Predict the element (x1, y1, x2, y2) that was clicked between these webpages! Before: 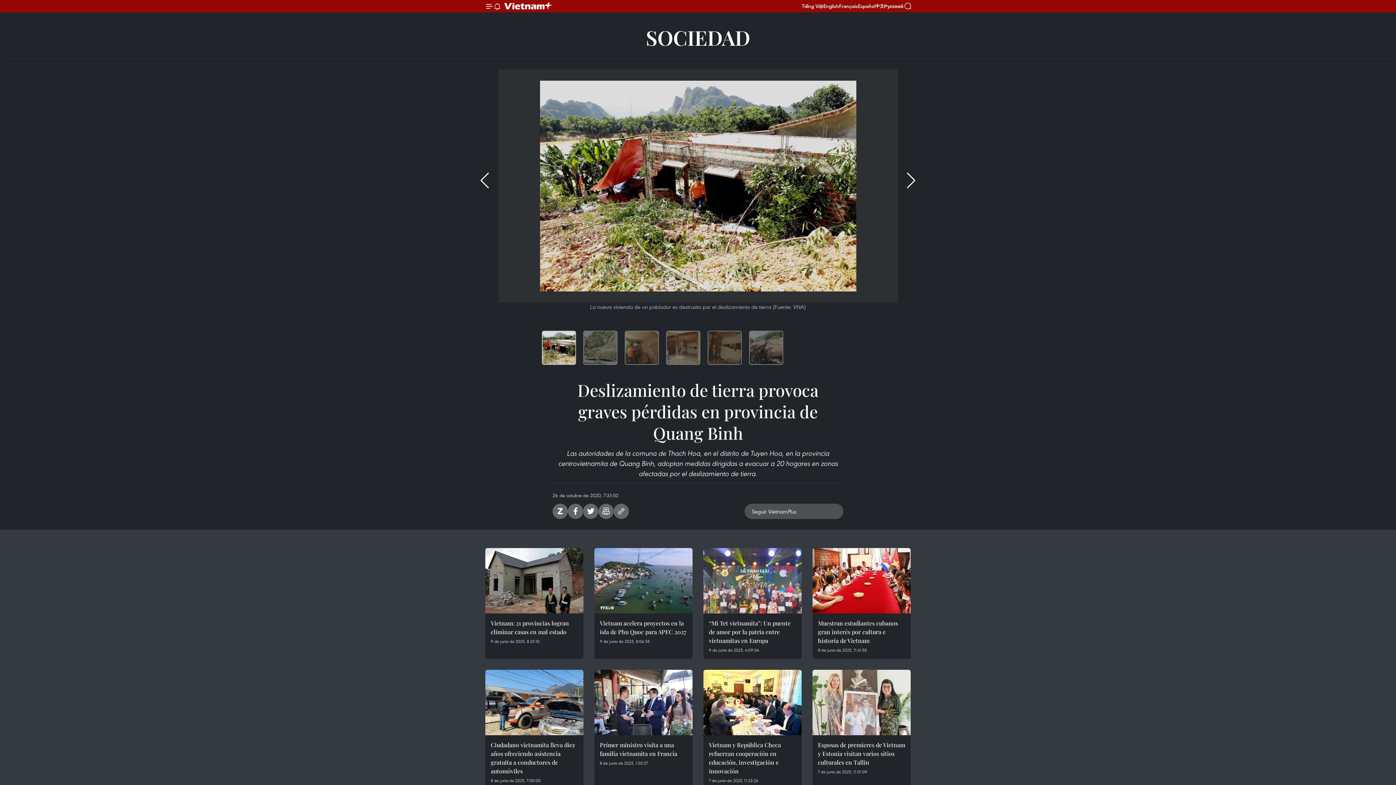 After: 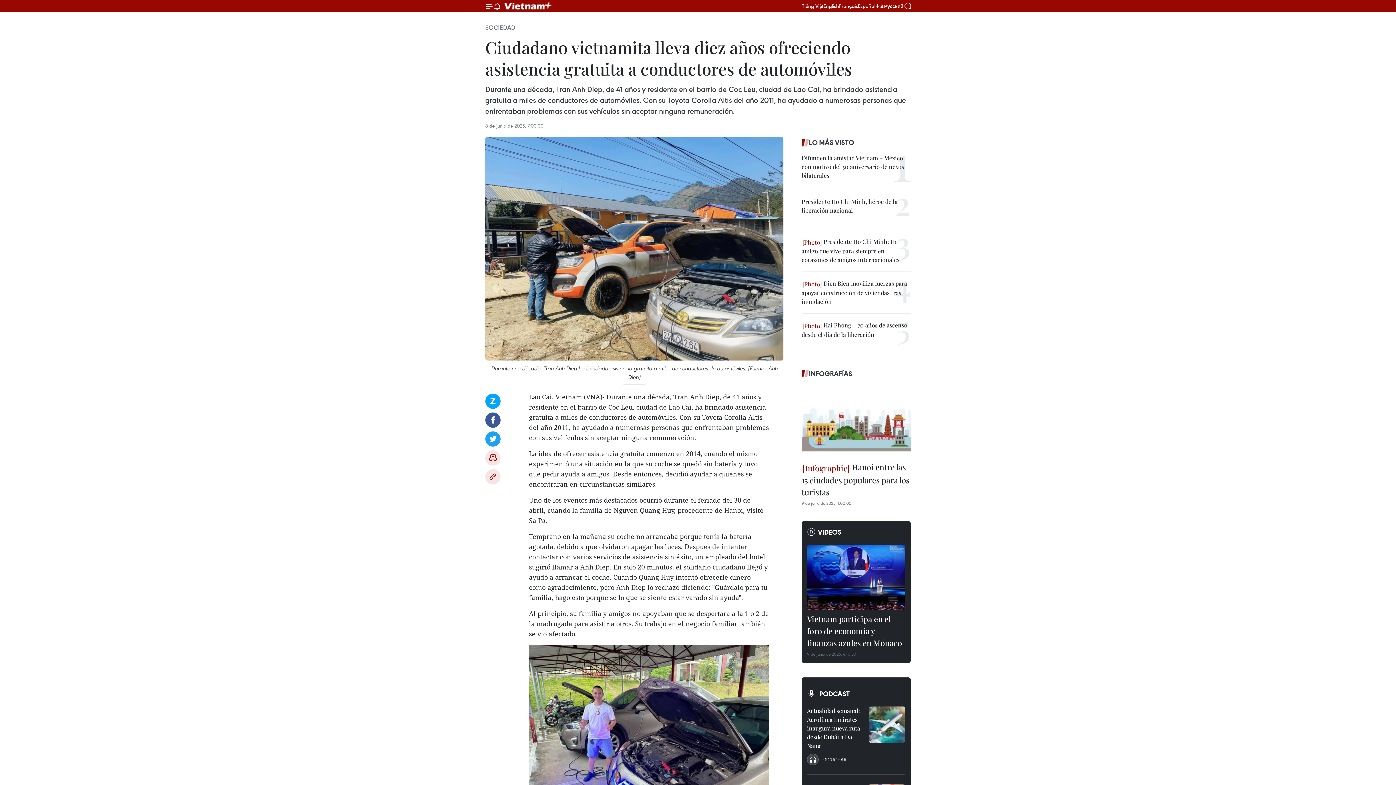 Action: bbox: (485, 670, 583, 735)